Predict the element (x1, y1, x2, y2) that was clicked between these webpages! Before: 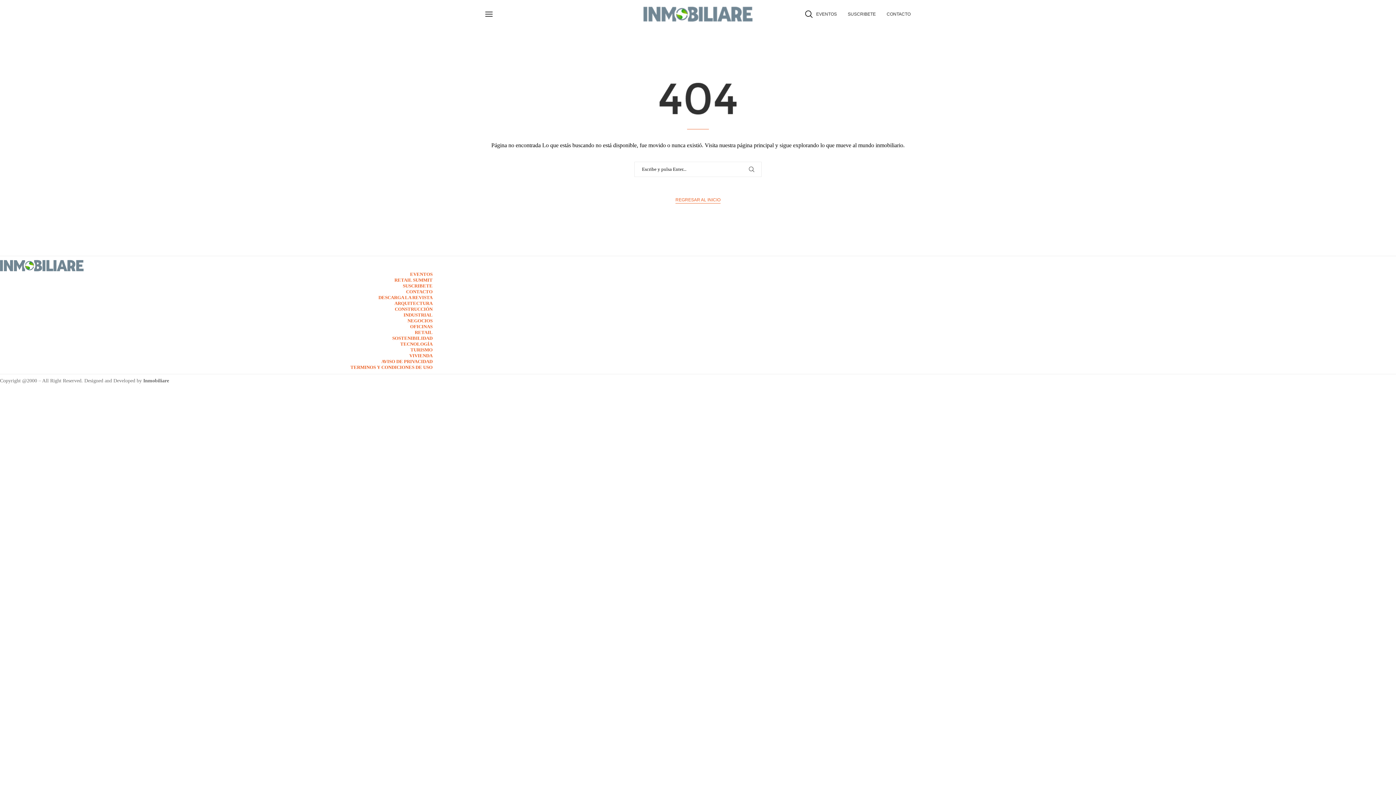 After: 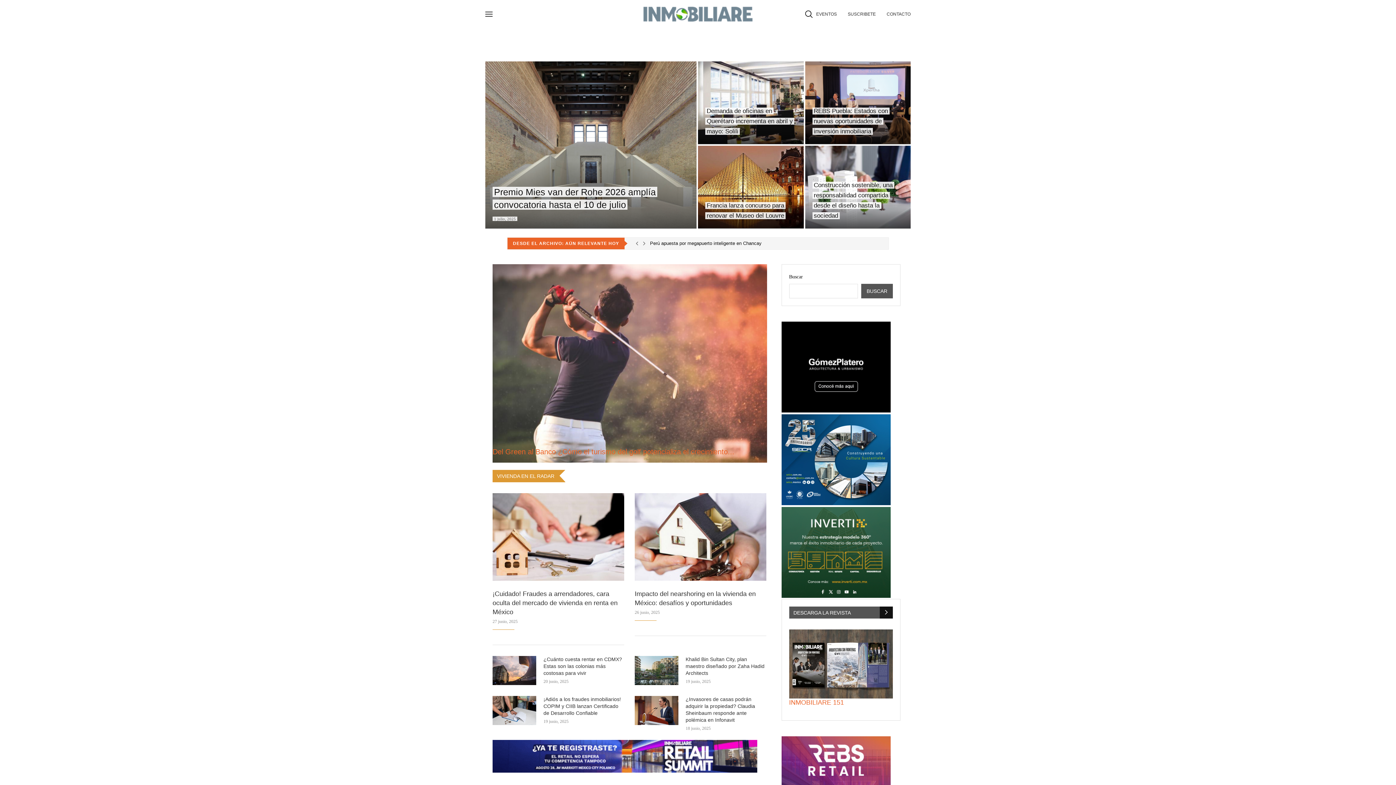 Action: bbox: (643, 6, 752, 12)